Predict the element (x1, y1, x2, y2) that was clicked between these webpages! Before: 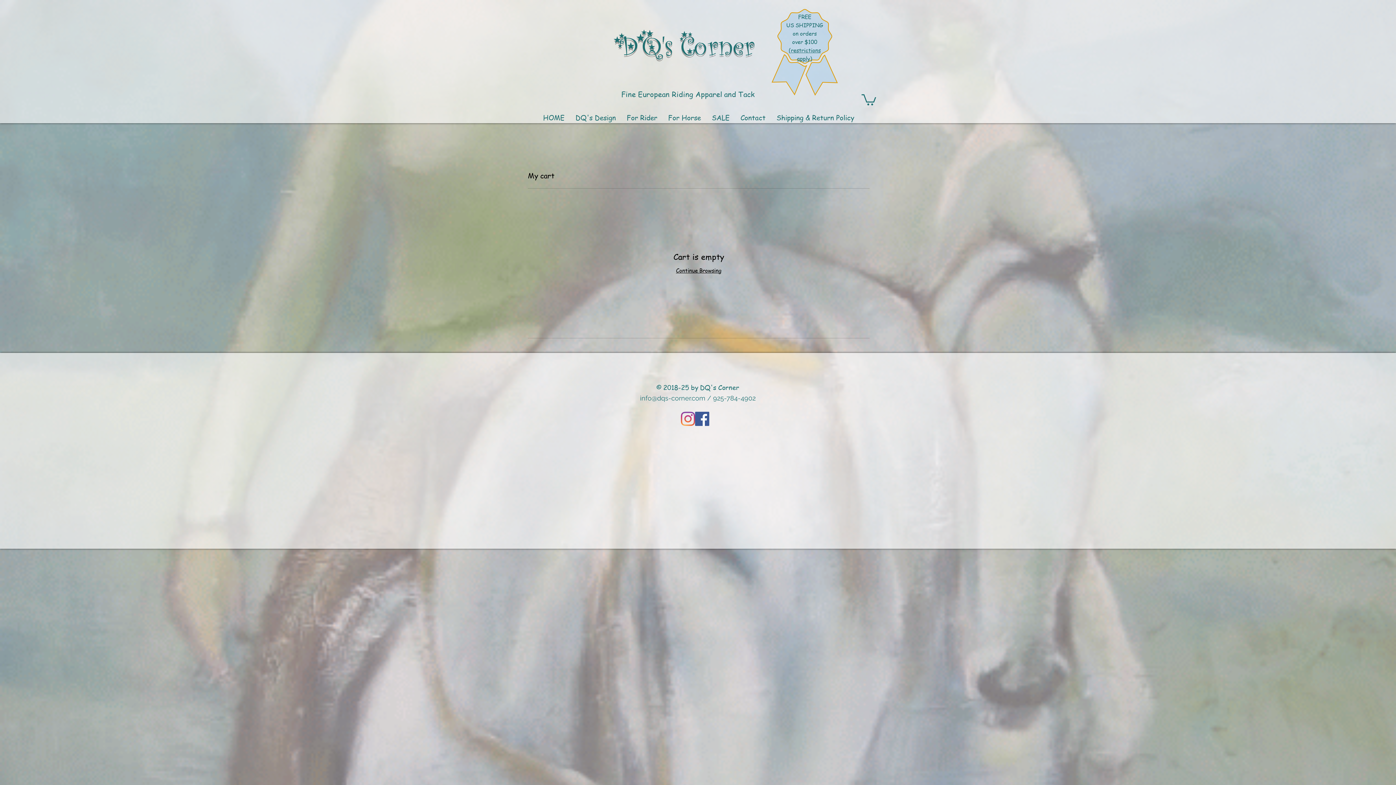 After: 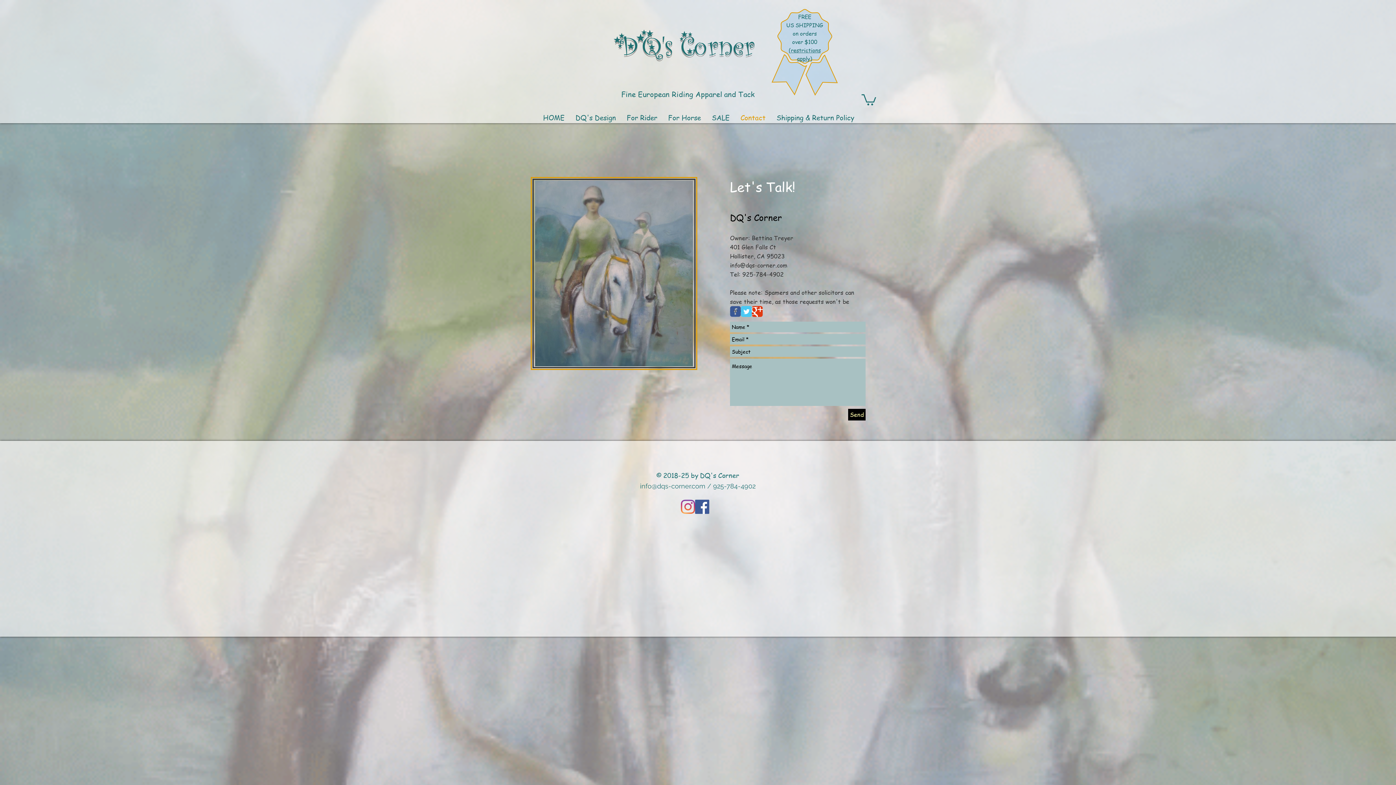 Action: bbox: (735, 112, 771, 123) label: Contact